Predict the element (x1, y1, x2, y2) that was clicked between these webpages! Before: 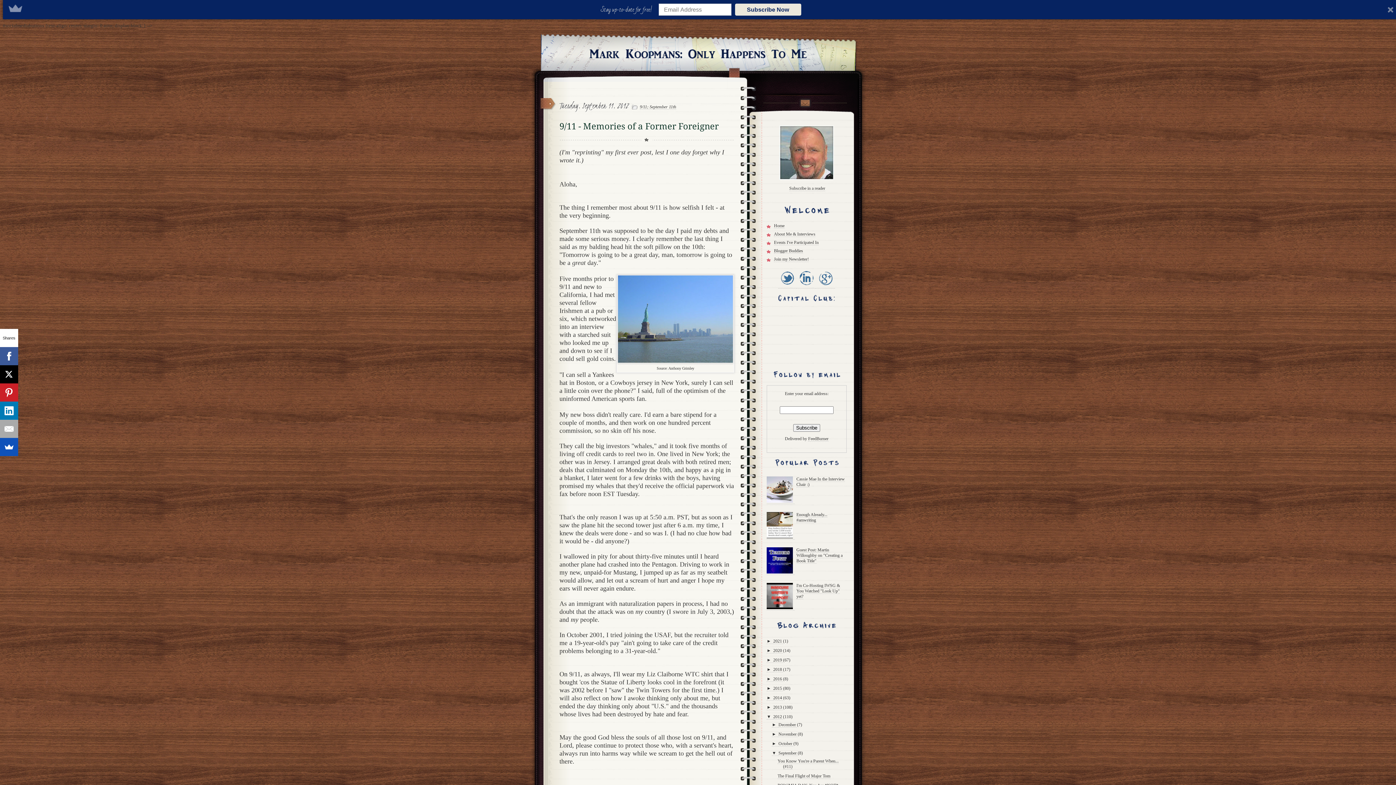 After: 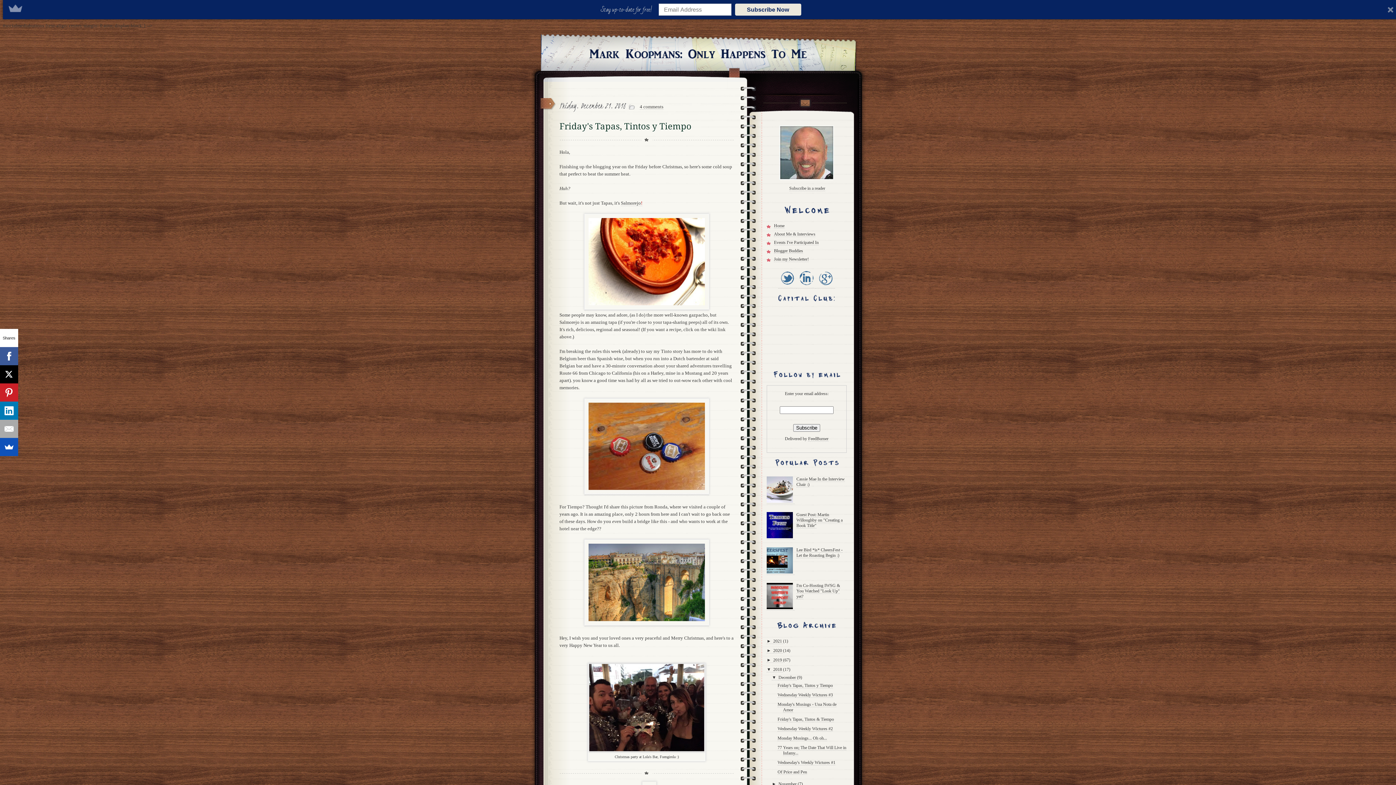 Action: bbox: (773, 667, 783, 672) label: 2018 